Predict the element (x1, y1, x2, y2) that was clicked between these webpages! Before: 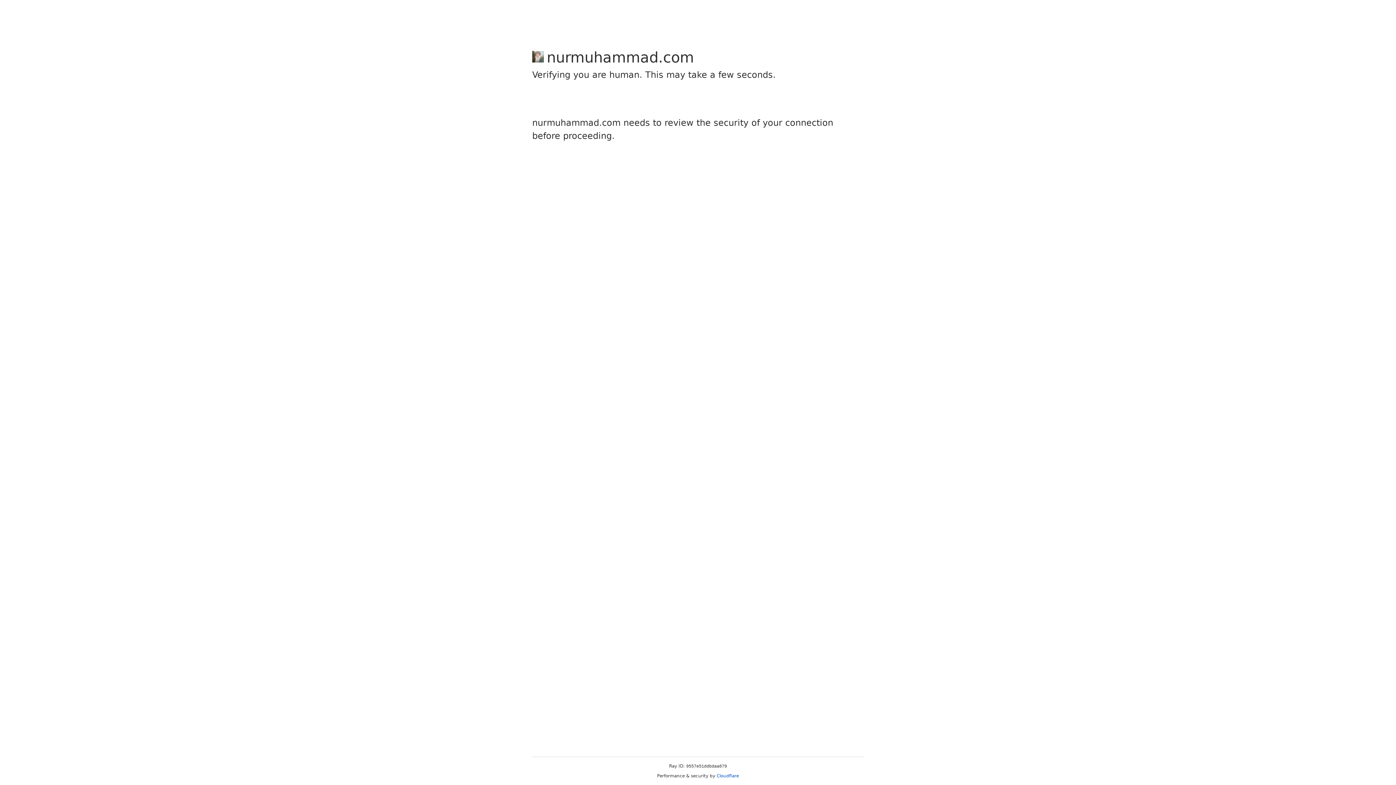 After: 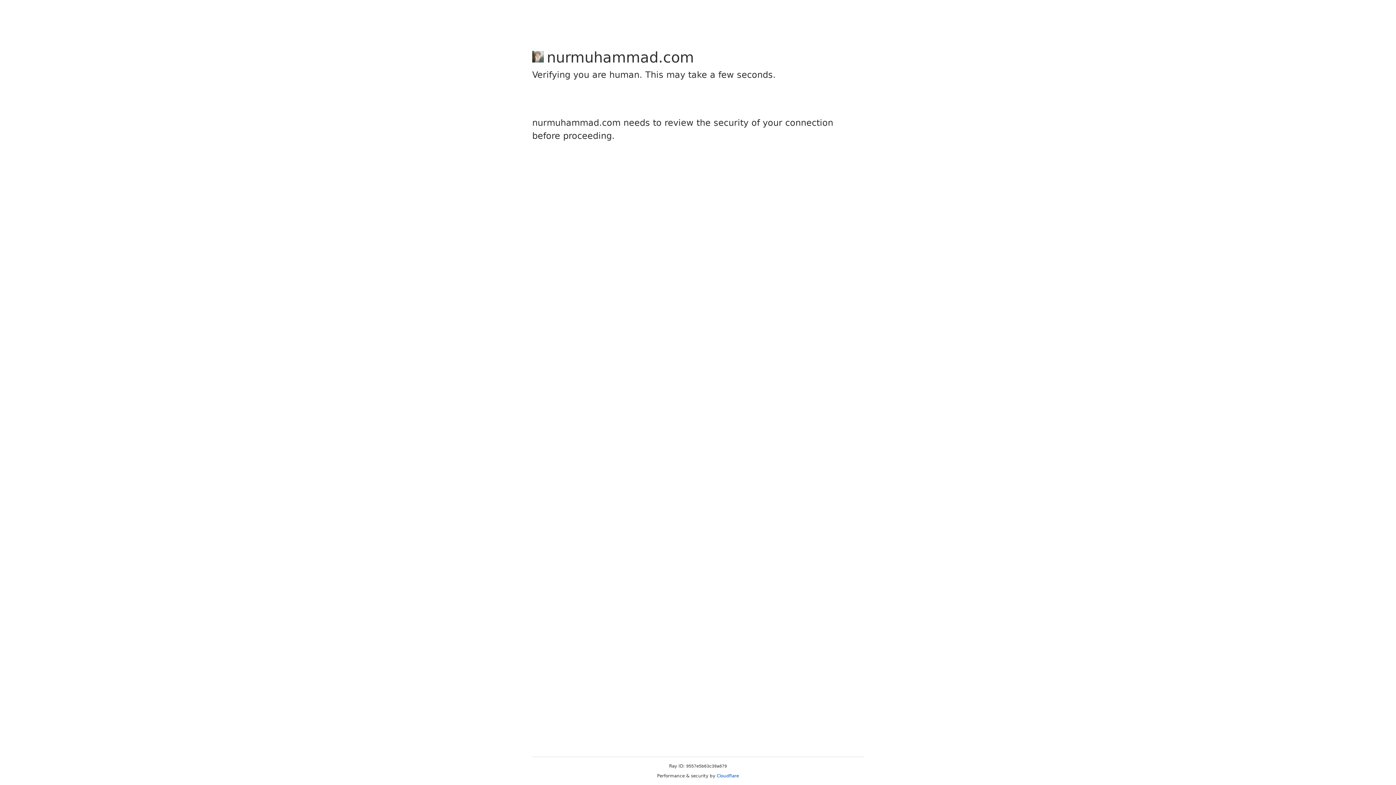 Action: label: Cloudflare bbox: (716, 773, 739, 778)